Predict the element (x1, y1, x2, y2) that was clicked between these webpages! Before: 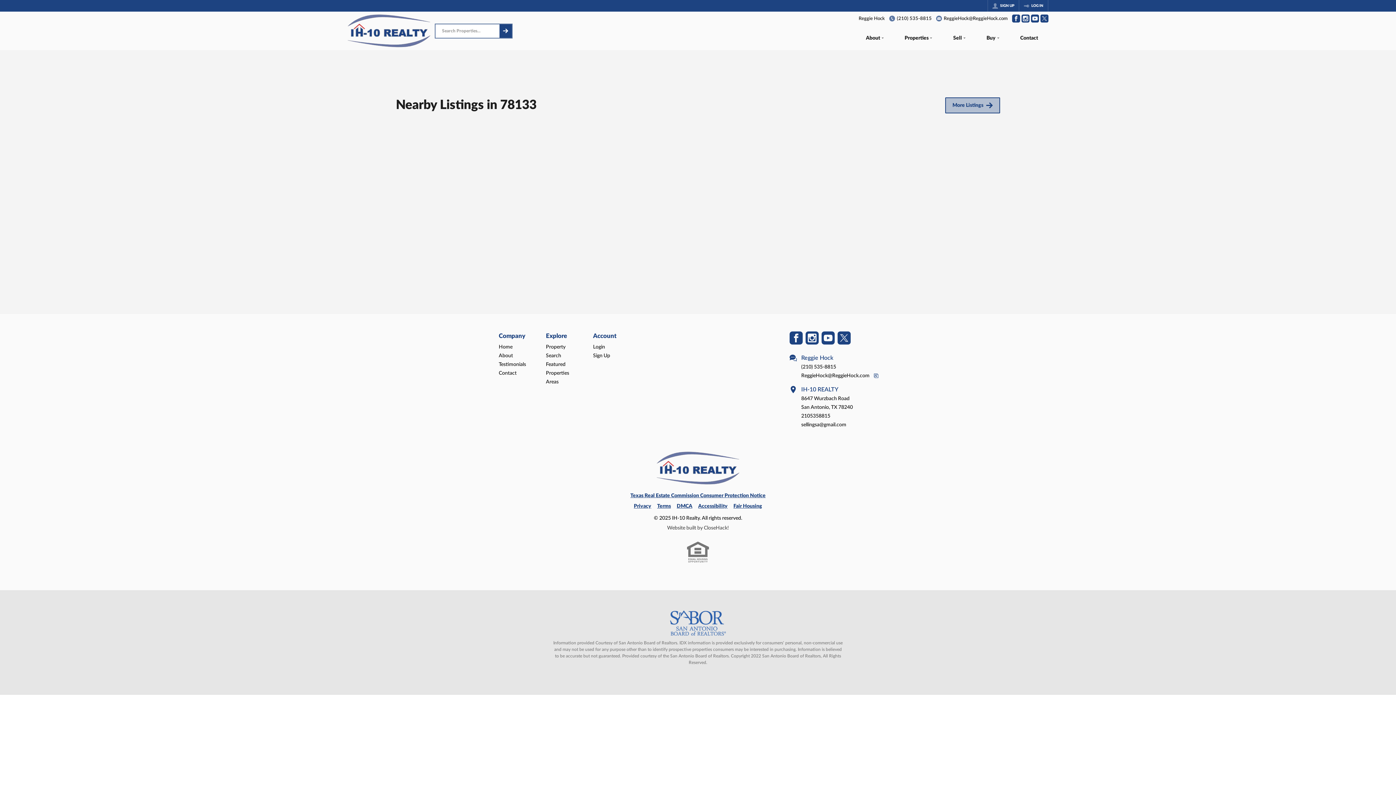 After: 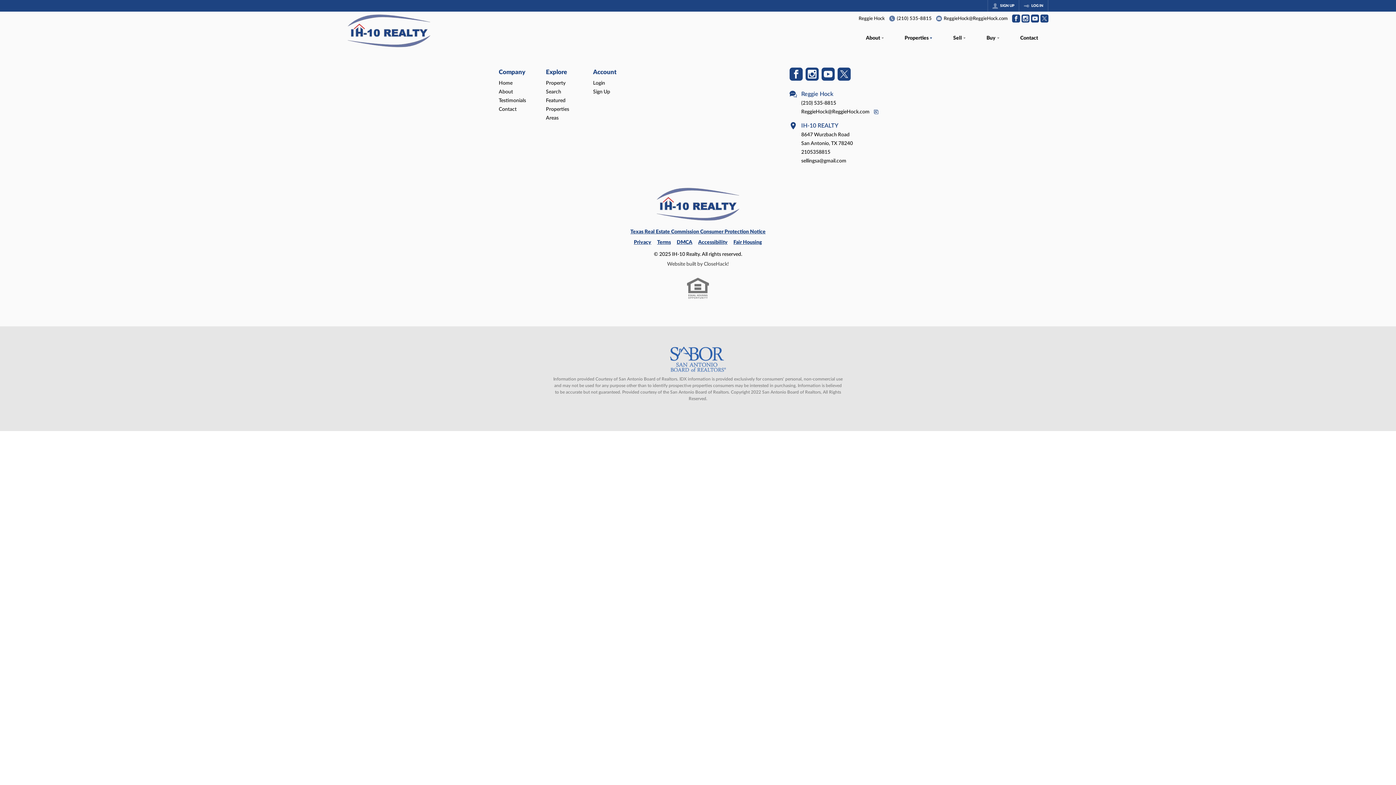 Action: bbox: (499, 24, 511, 37)